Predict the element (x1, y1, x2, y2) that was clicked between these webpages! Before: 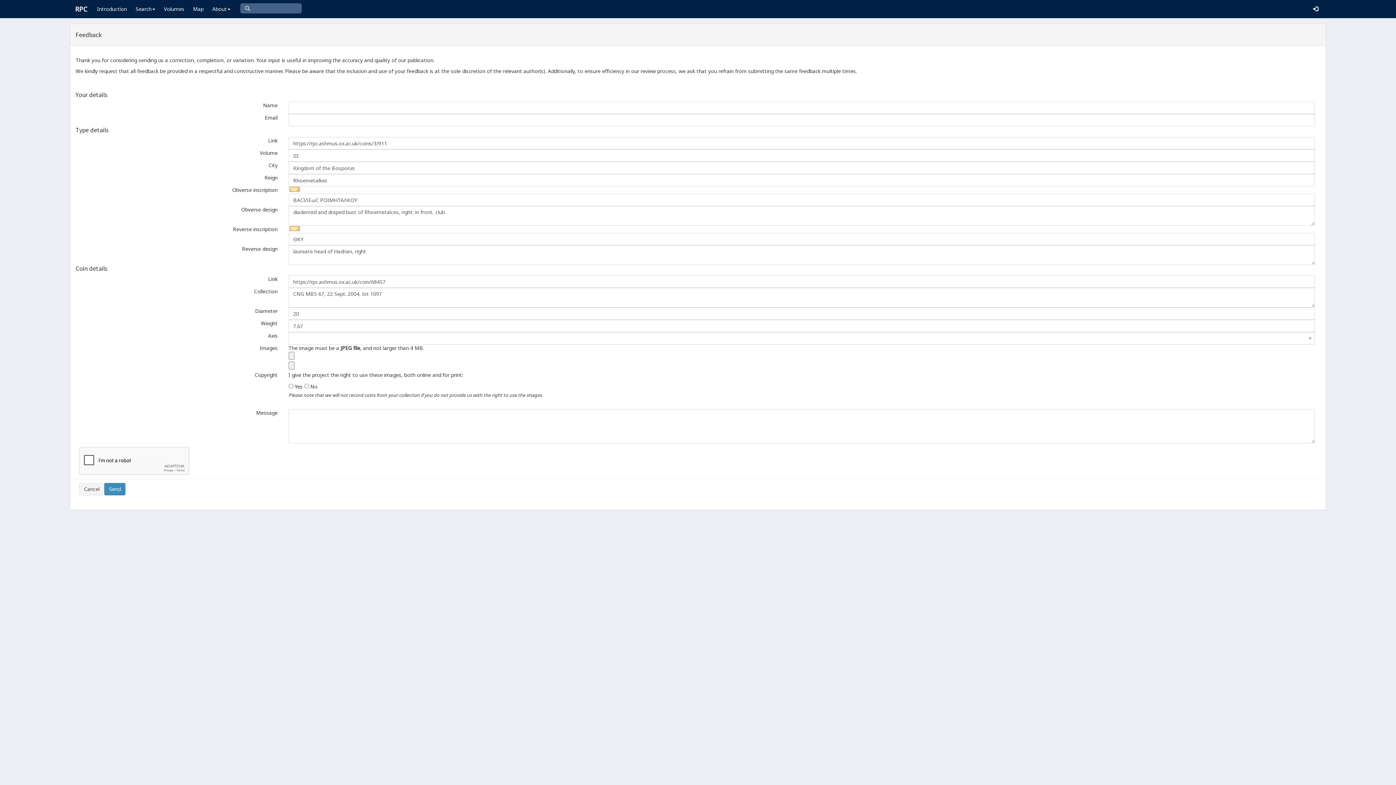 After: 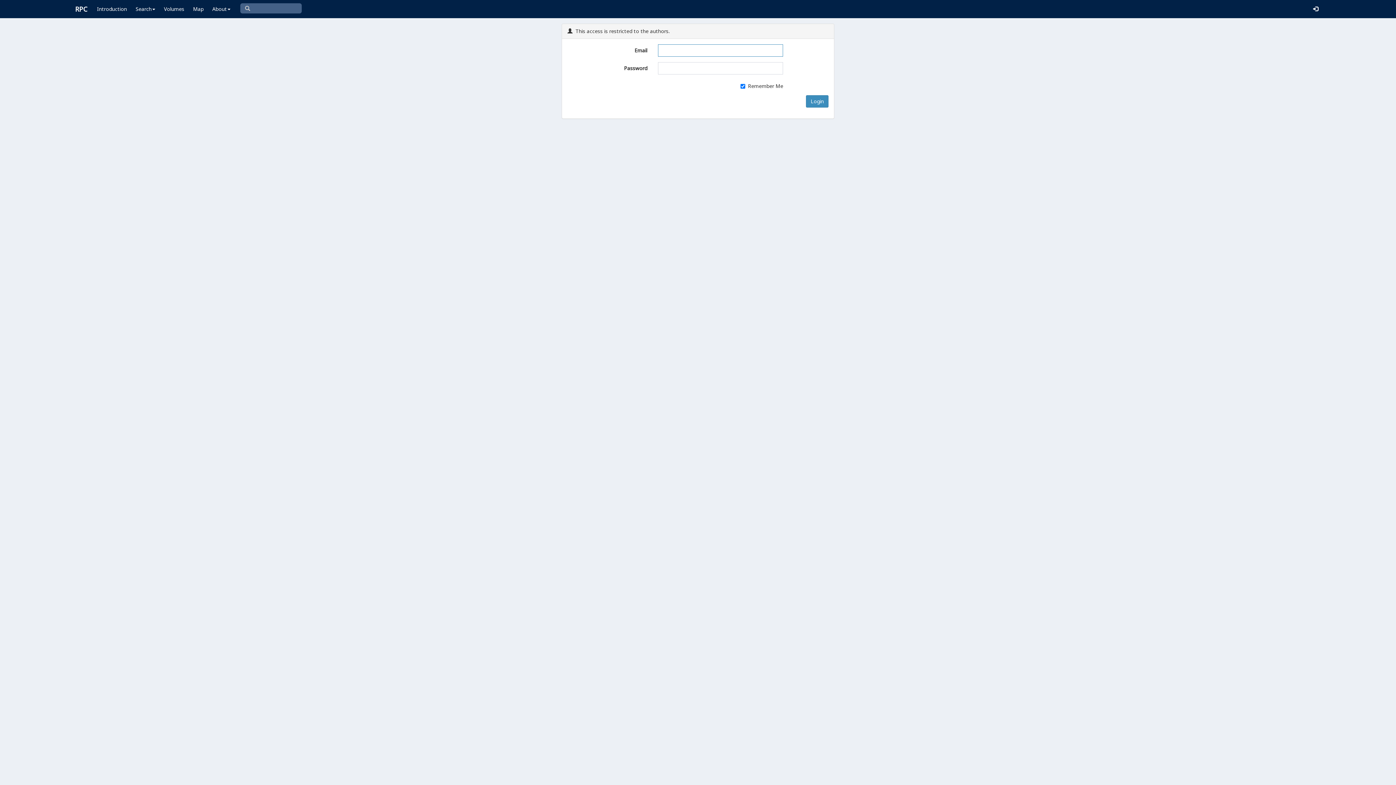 Action: bbox: (1309, 0, 1322, 18)